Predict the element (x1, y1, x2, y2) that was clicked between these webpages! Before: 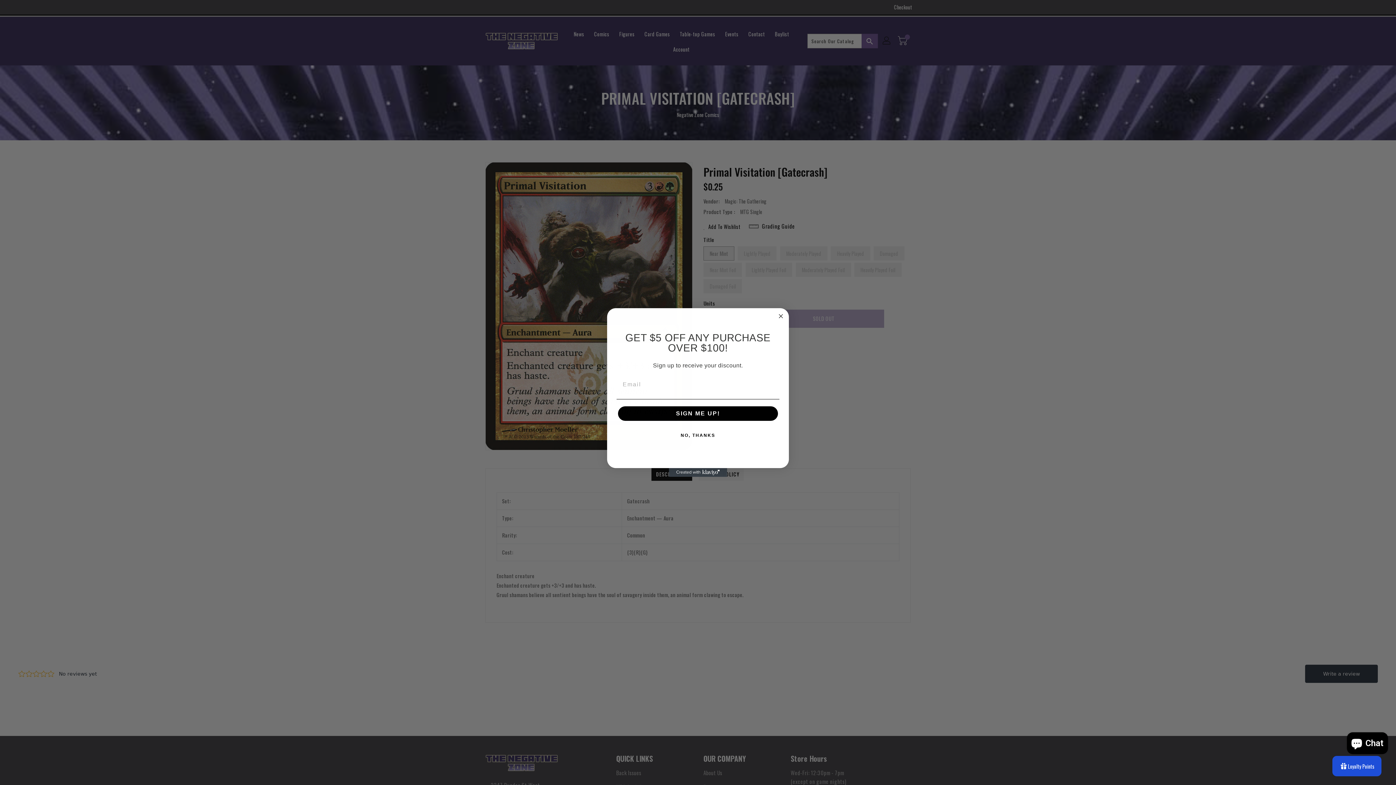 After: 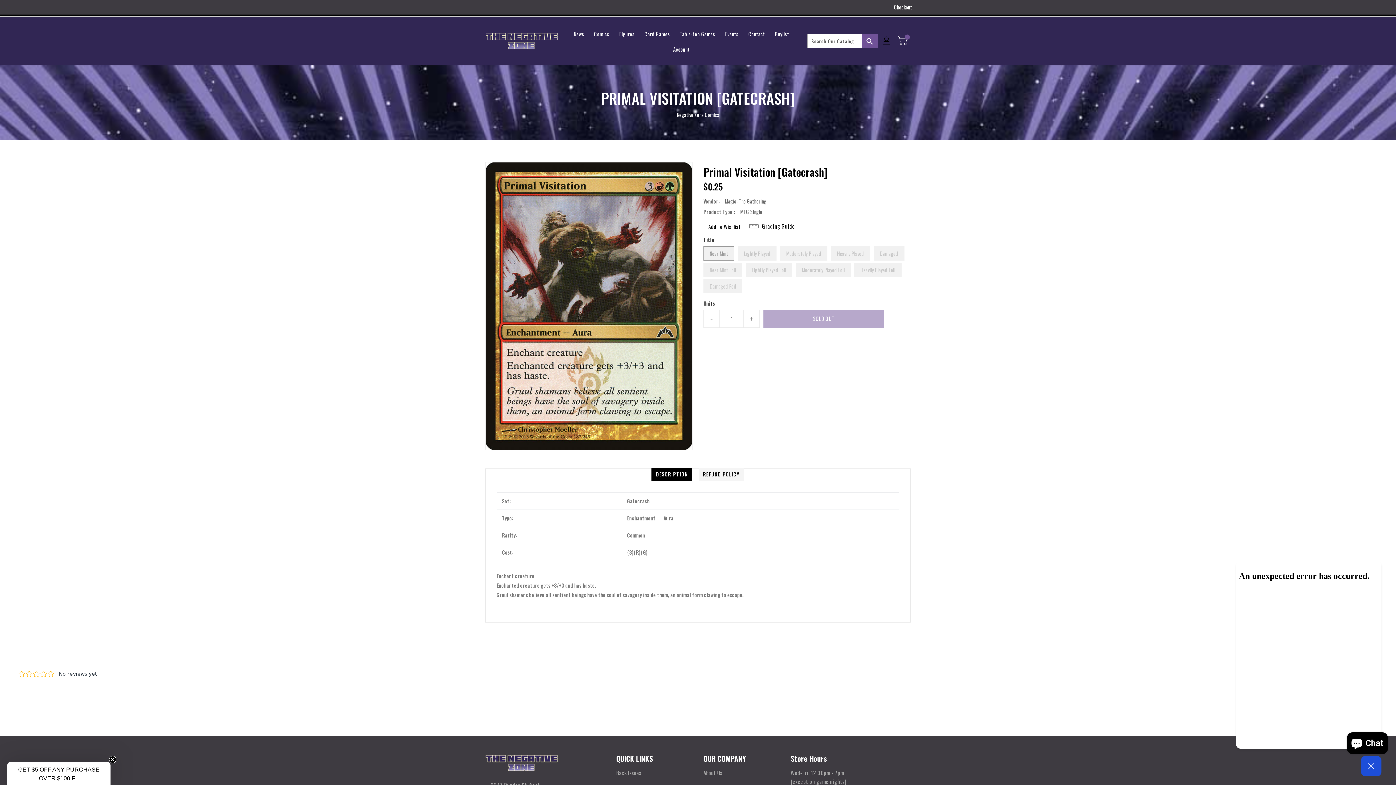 Action: label: Loyalty Points bbox: (1332, 756, 1381, 776)